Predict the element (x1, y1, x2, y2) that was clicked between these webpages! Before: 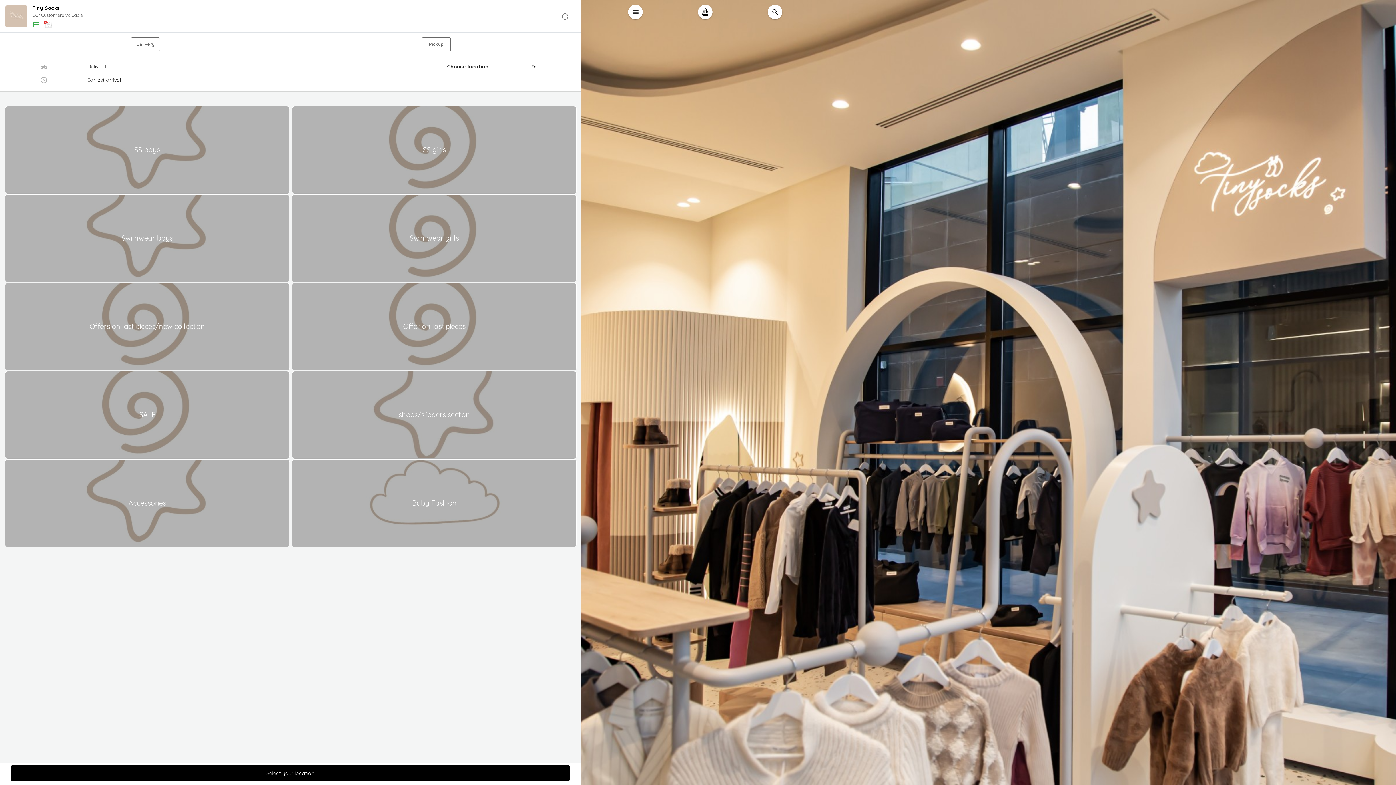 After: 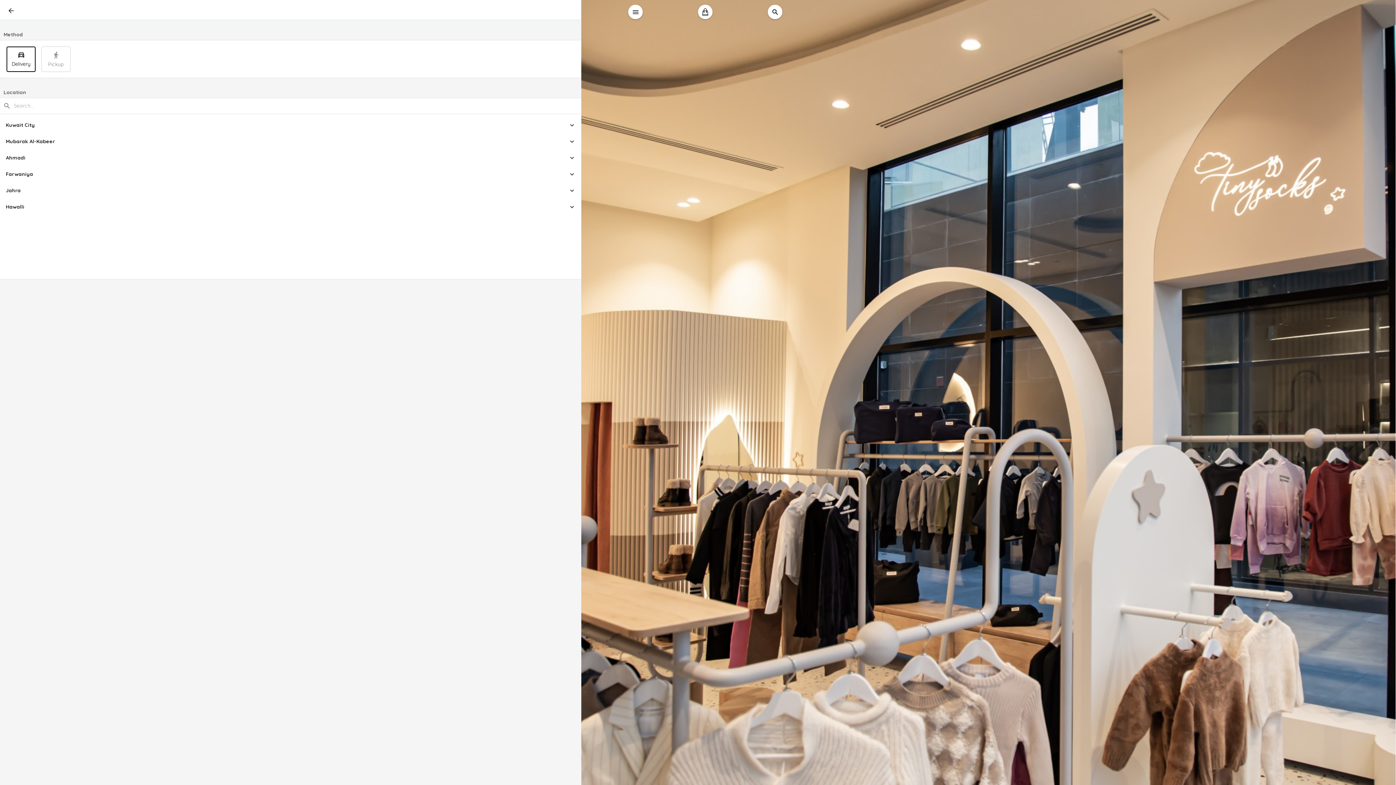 Action: label: Delivery bbox: (130, 37, 159, 51)